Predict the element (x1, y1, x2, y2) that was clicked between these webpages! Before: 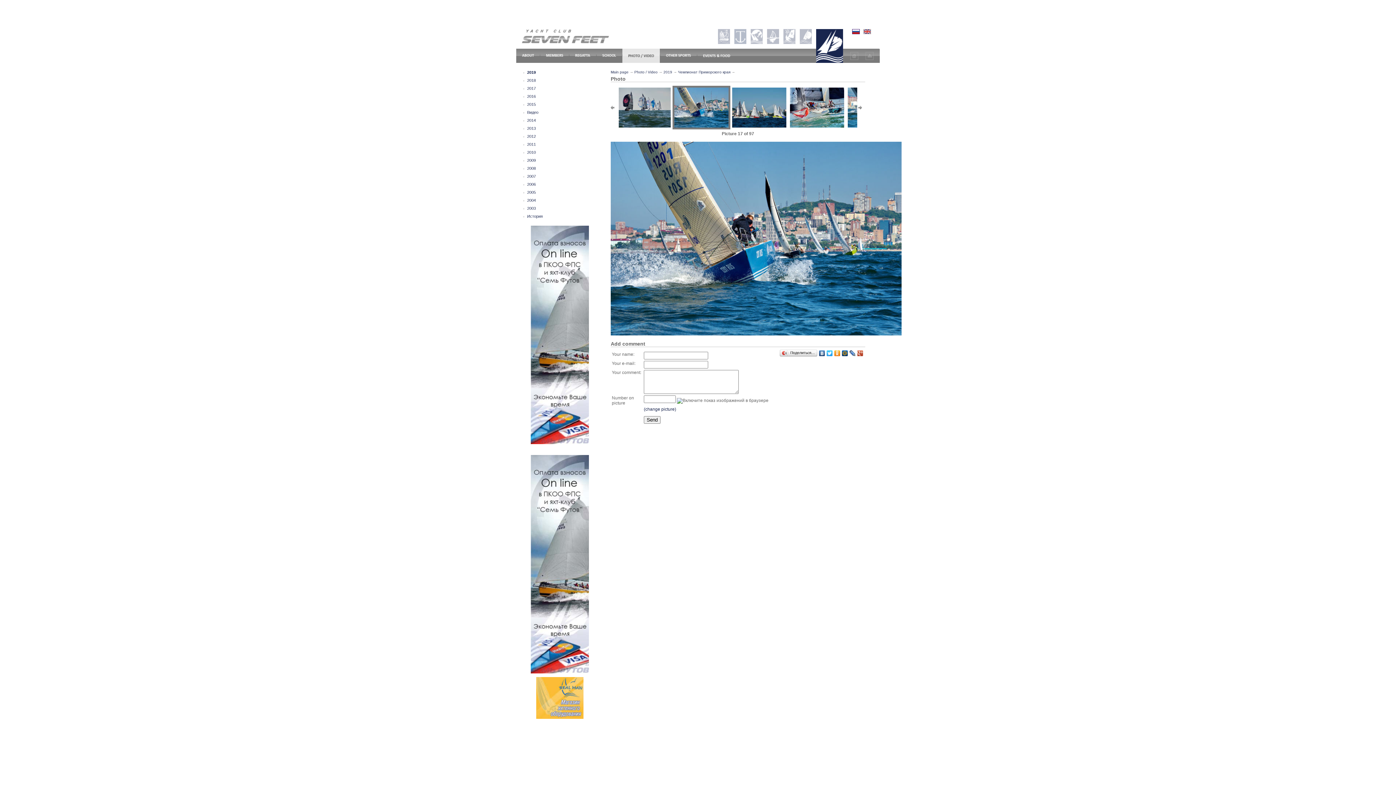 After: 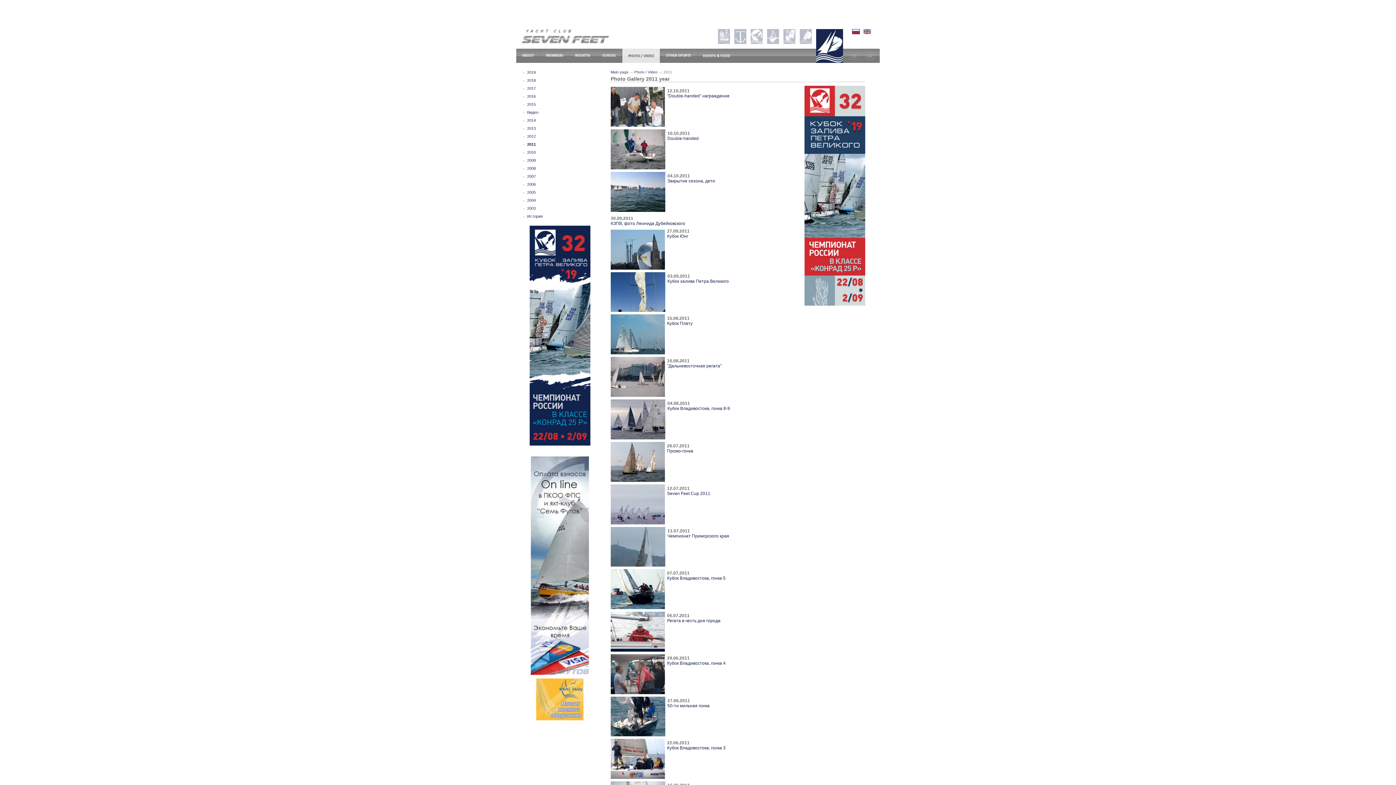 Action: label: 2011 bbox: (527, 142, 536, 146)